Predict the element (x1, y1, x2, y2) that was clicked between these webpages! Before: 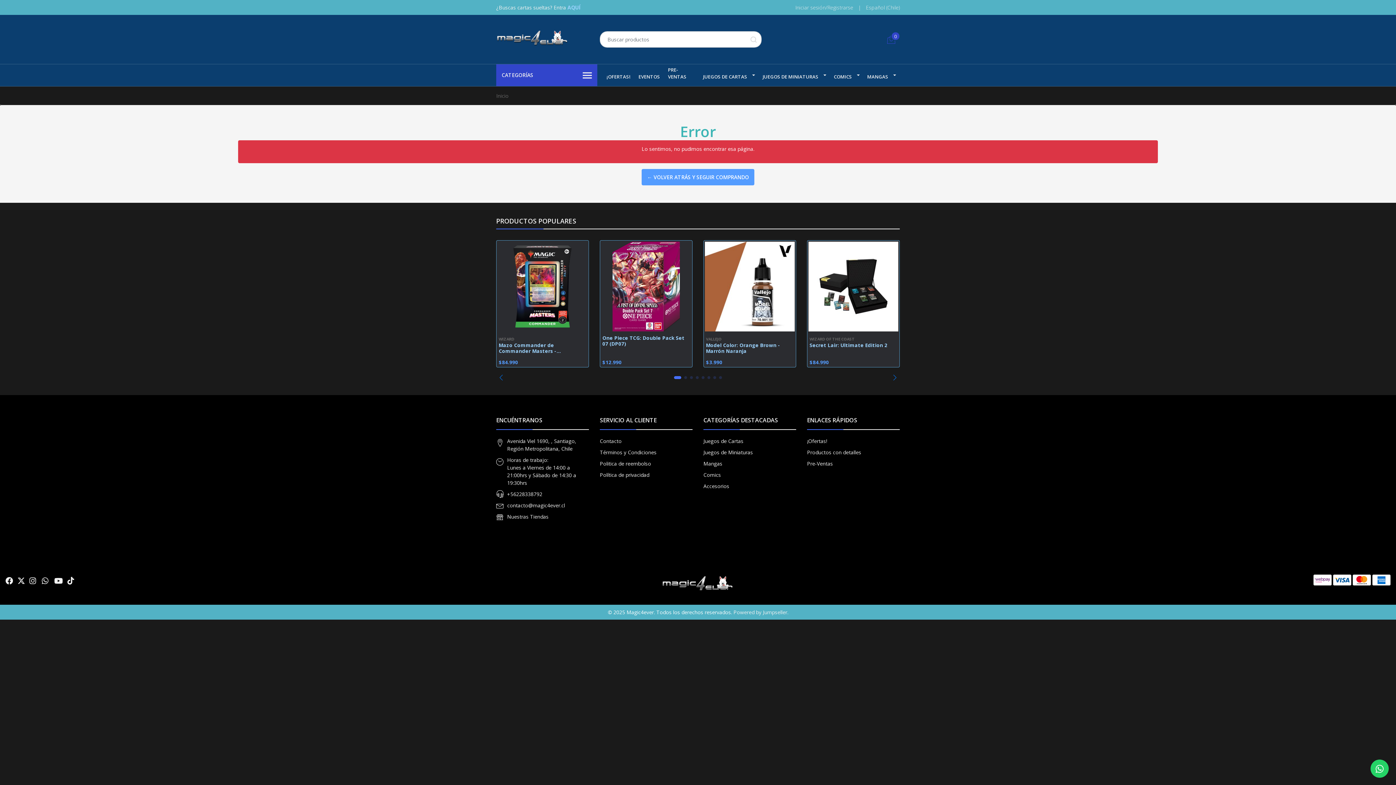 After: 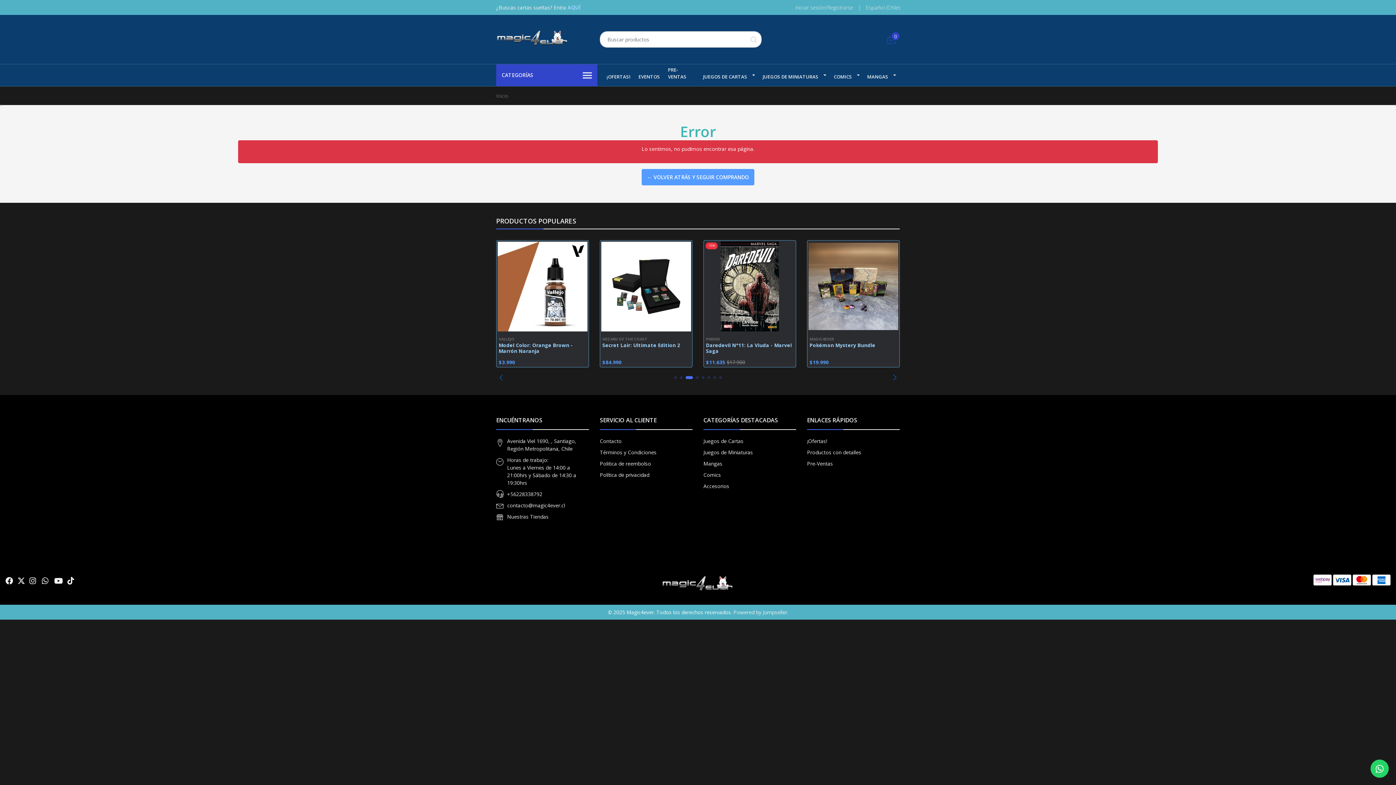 Action: bbox: (690, 286, 693, 289) label: Go to slide 3